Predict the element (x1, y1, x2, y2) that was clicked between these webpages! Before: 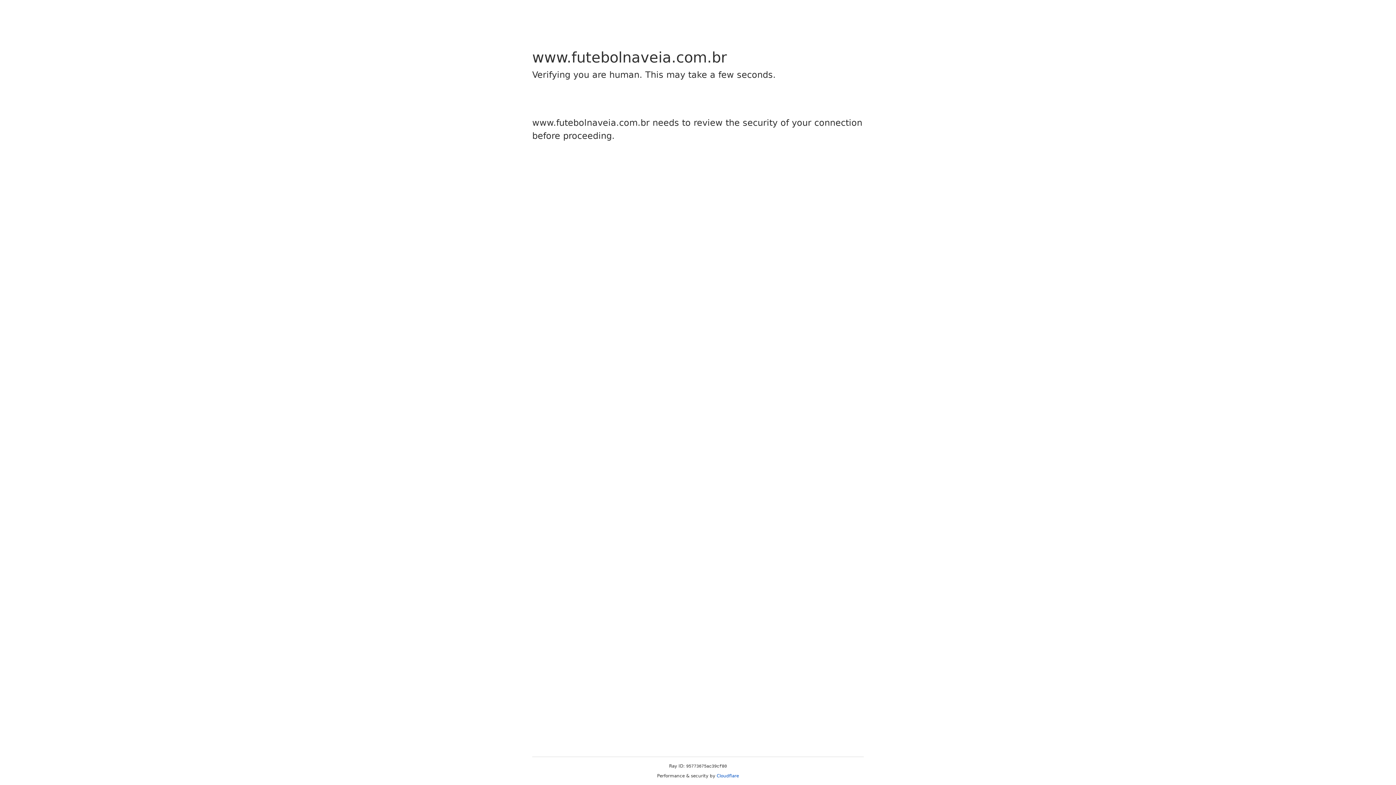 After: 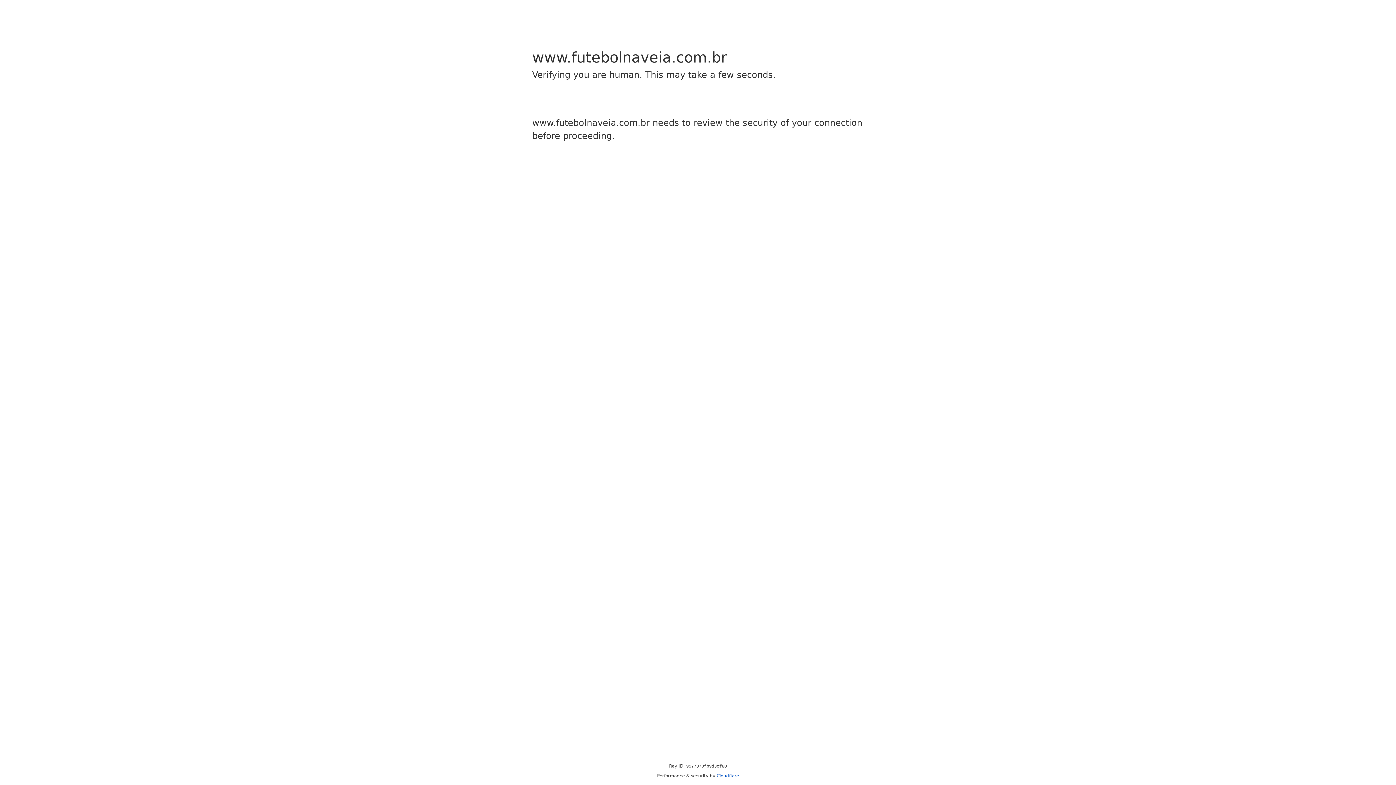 Action: label: Cloudflare bbox: (716, 773, 739, 778)